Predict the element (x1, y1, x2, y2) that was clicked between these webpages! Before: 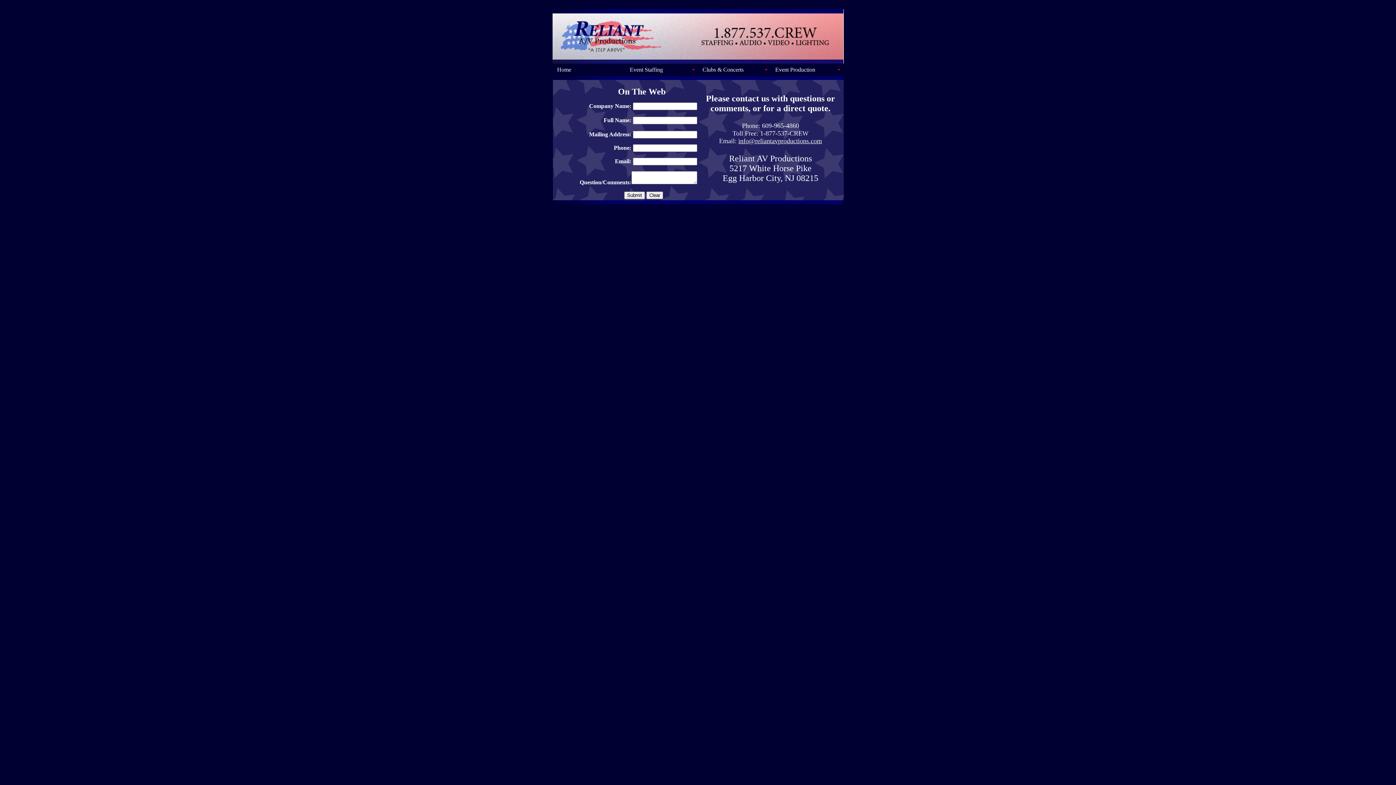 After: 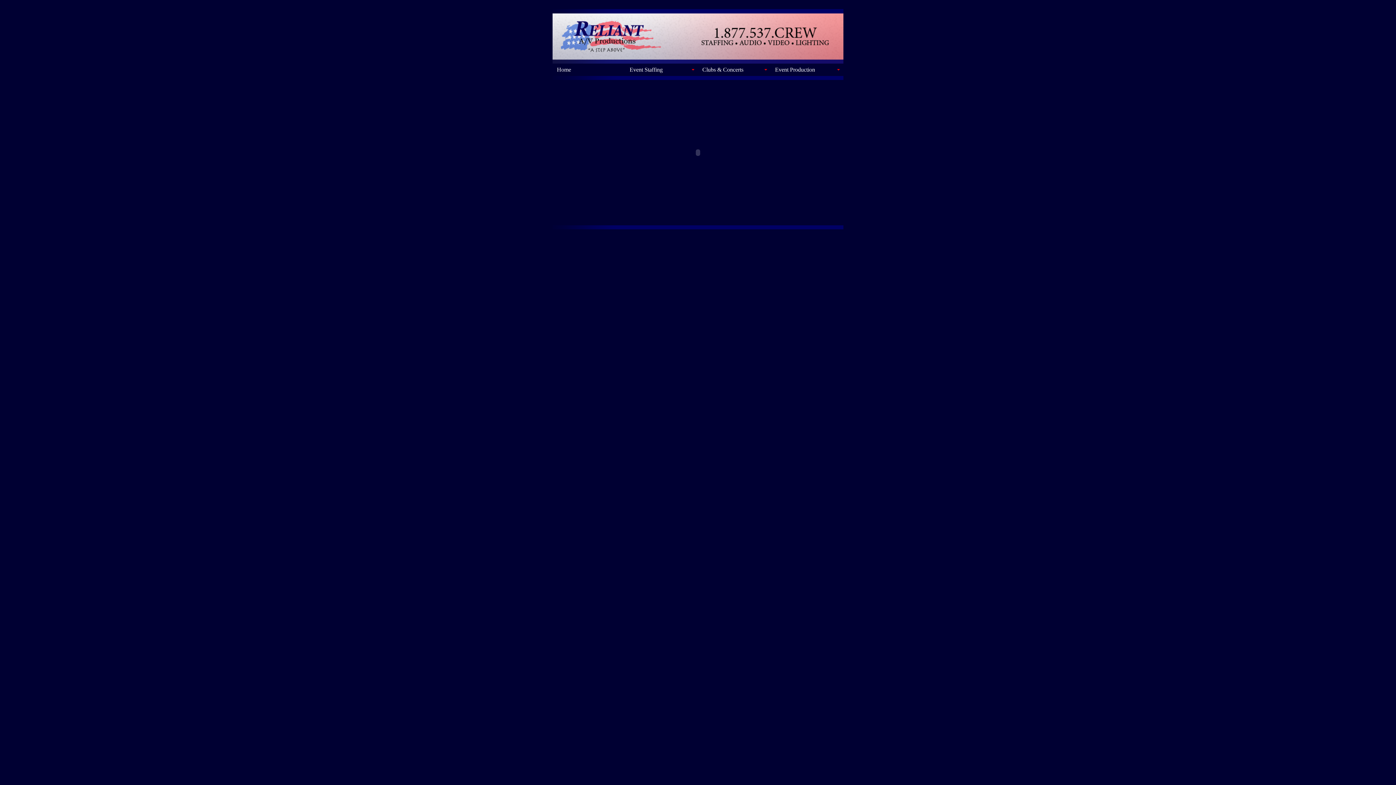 Action: bbox: (552, 63, 625, 76) label: Home